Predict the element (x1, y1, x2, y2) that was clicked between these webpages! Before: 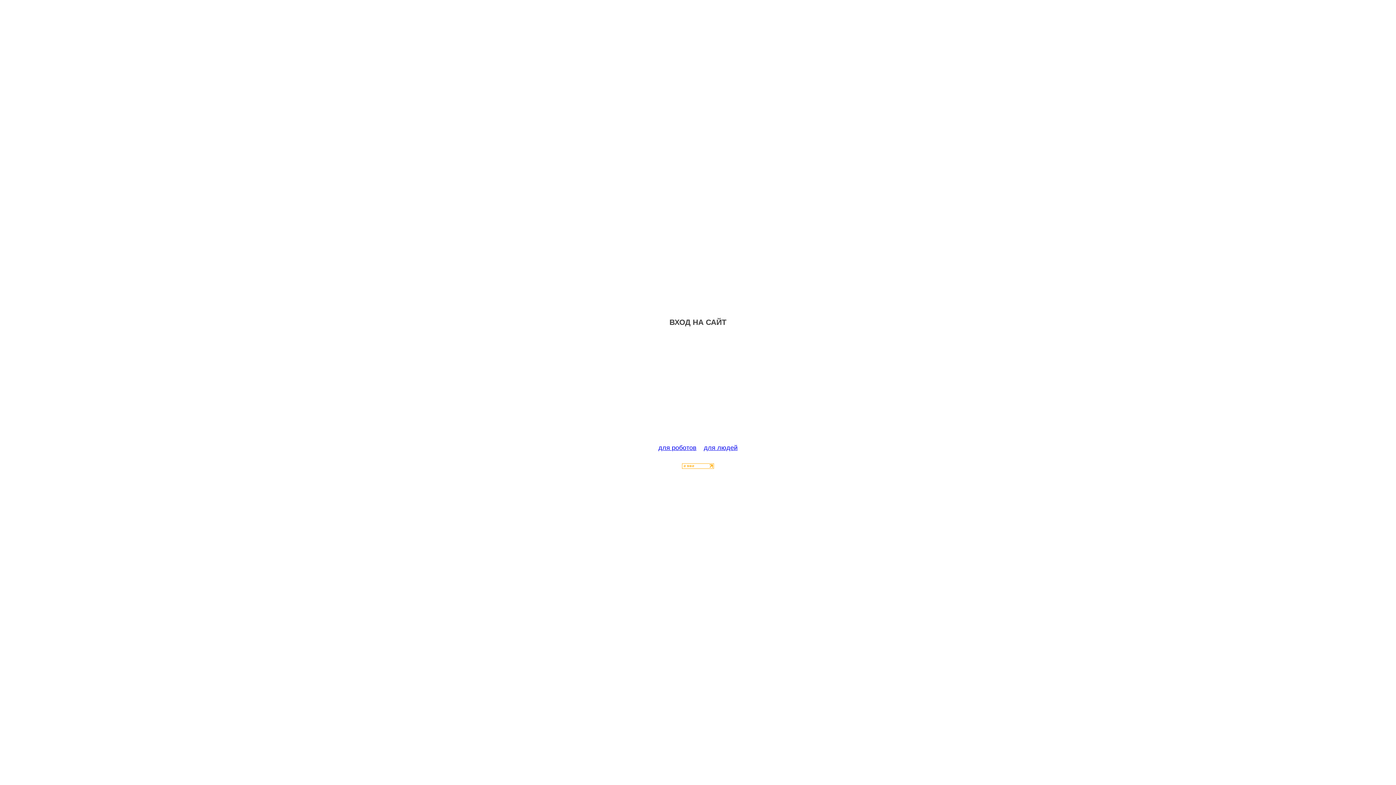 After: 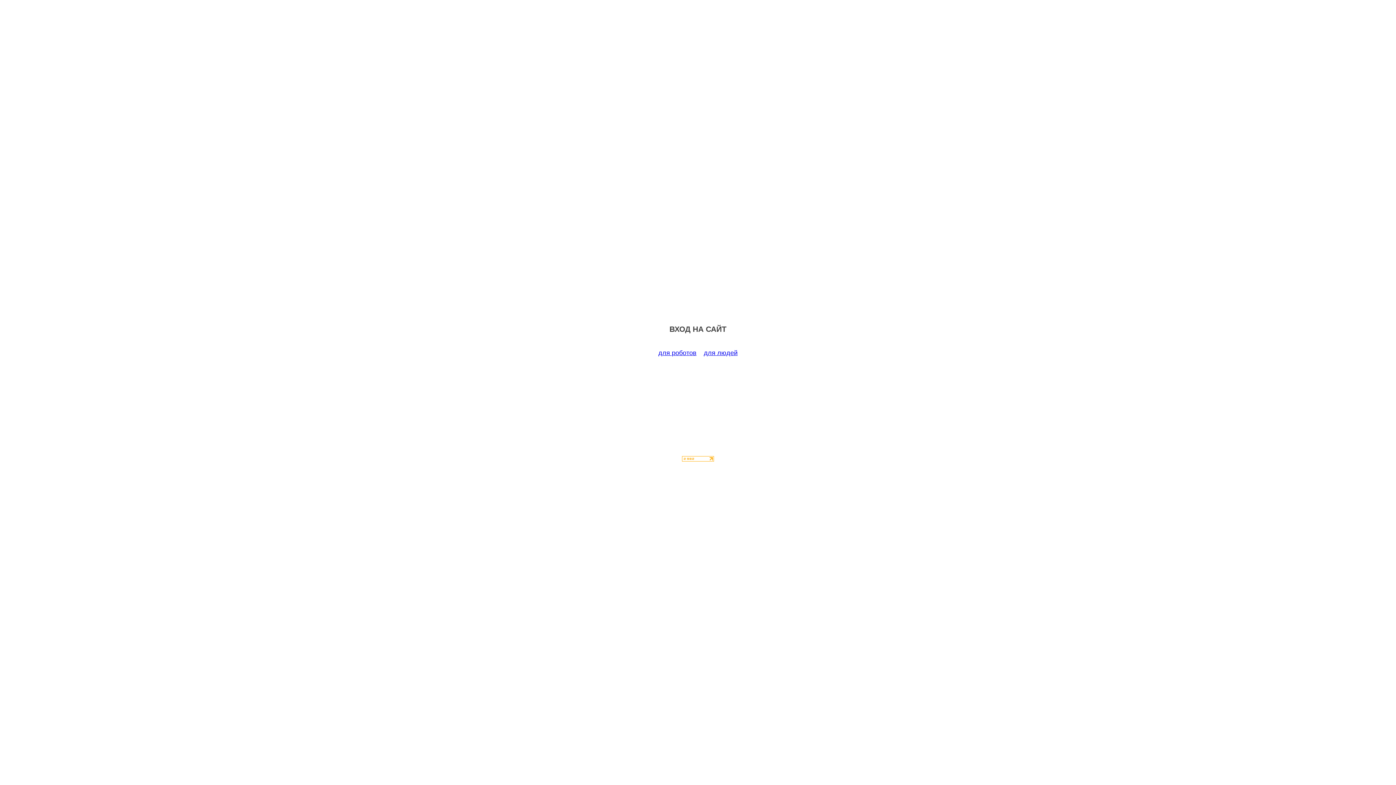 Action: bbox: (658, 444, 696, 451) label: для роботов